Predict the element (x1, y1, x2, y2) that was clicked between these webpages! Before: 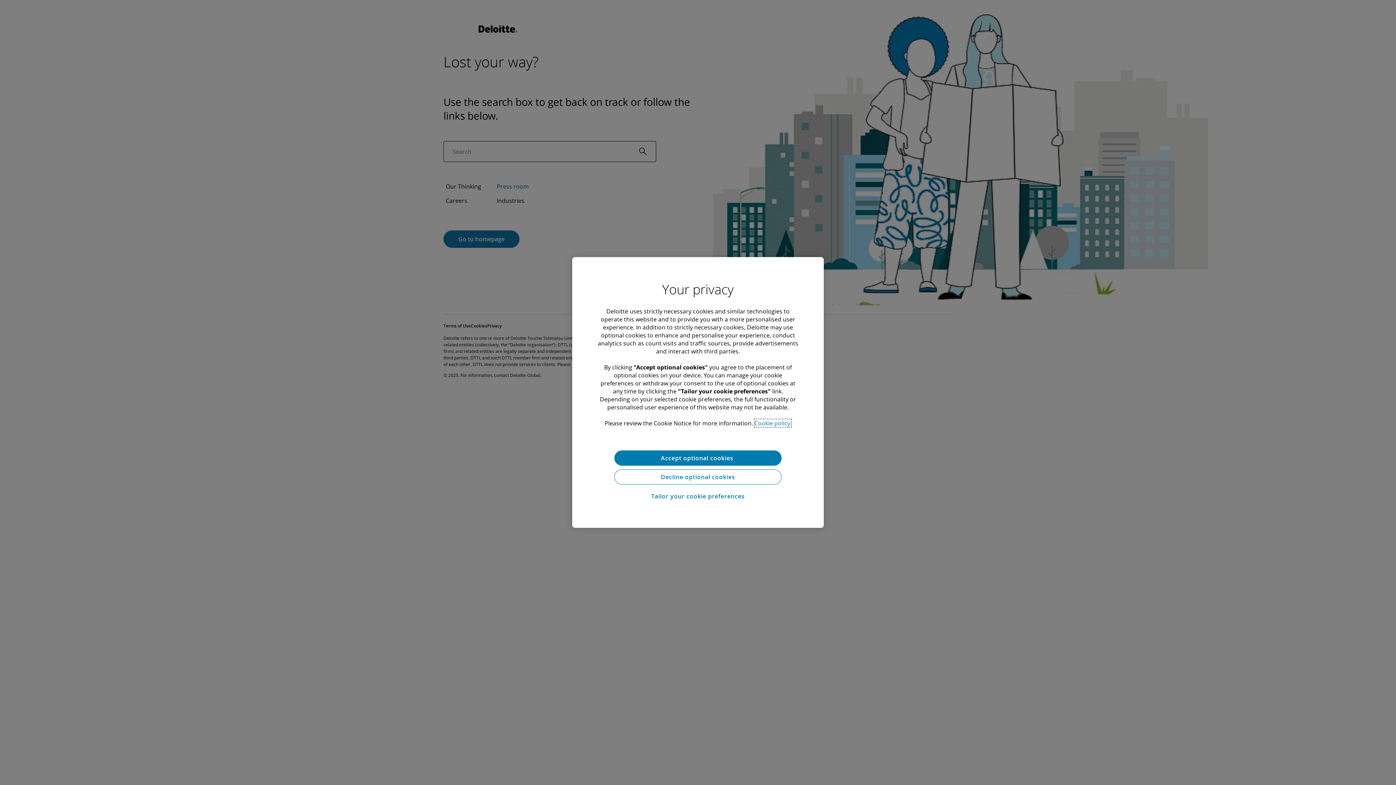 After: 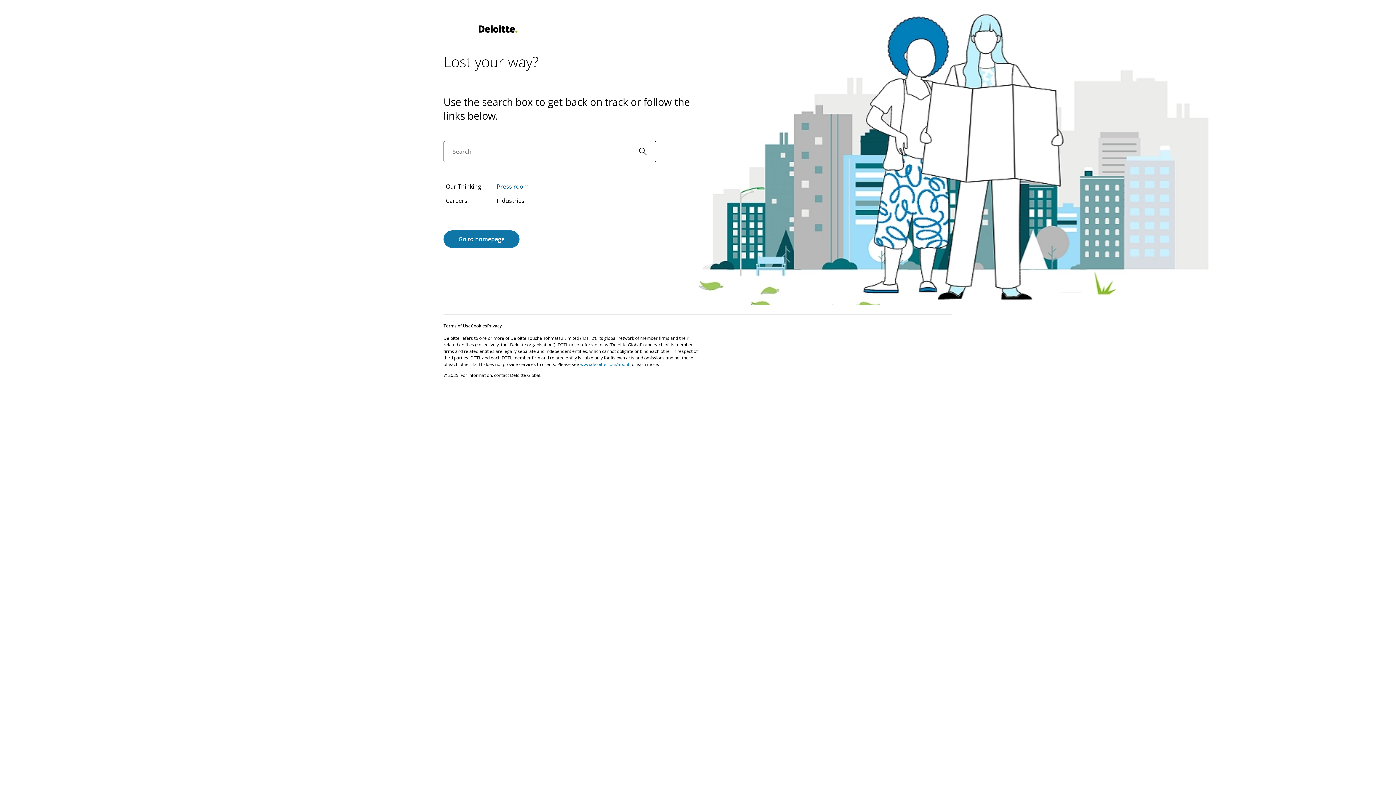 Action: bbox: (614, 450, 781, 465) label: Accept optional cookies 